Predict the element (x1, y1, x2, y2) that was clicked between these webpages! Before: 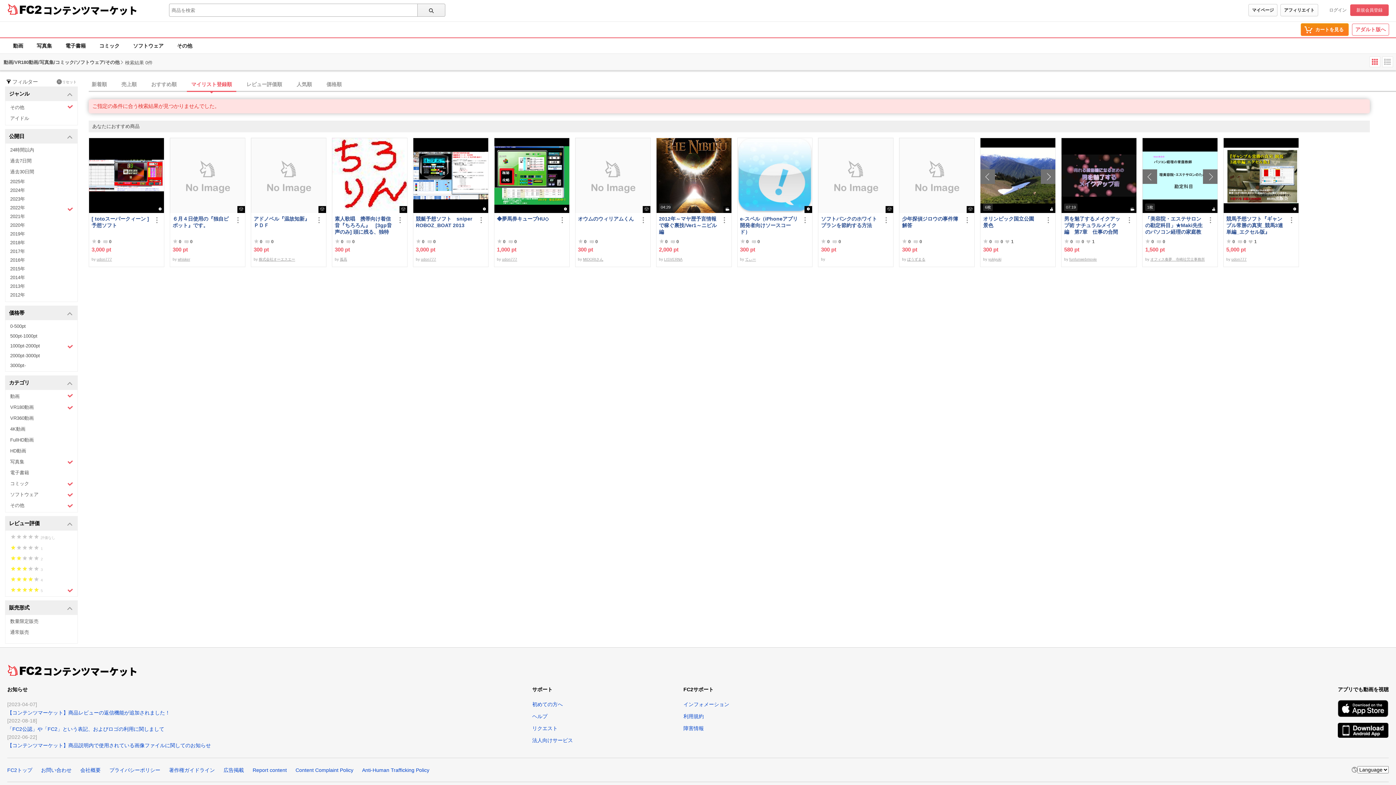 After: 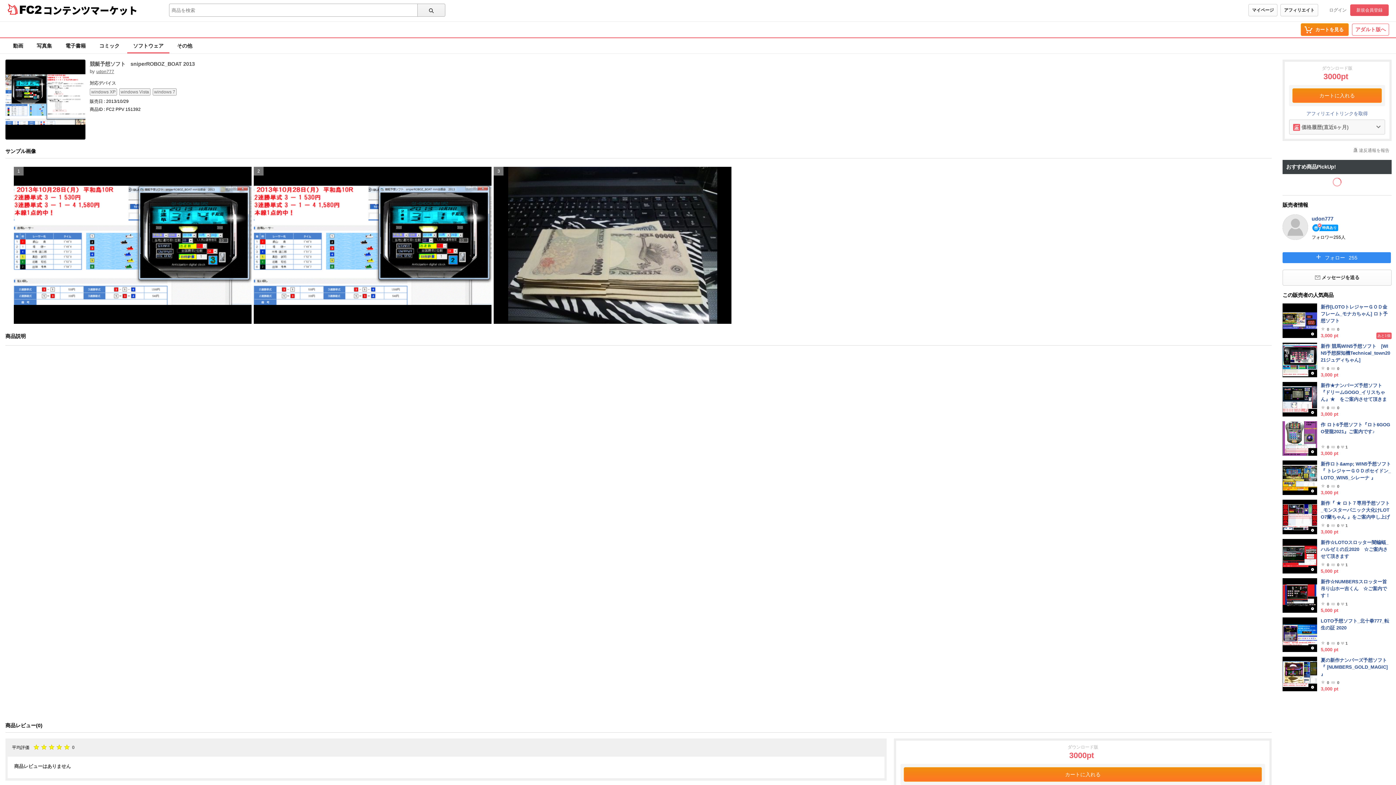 Action: label: 競艇予想ソフト　sniperROBOZ_BOAT 2013 bbox: (415, 215, 474, 235)